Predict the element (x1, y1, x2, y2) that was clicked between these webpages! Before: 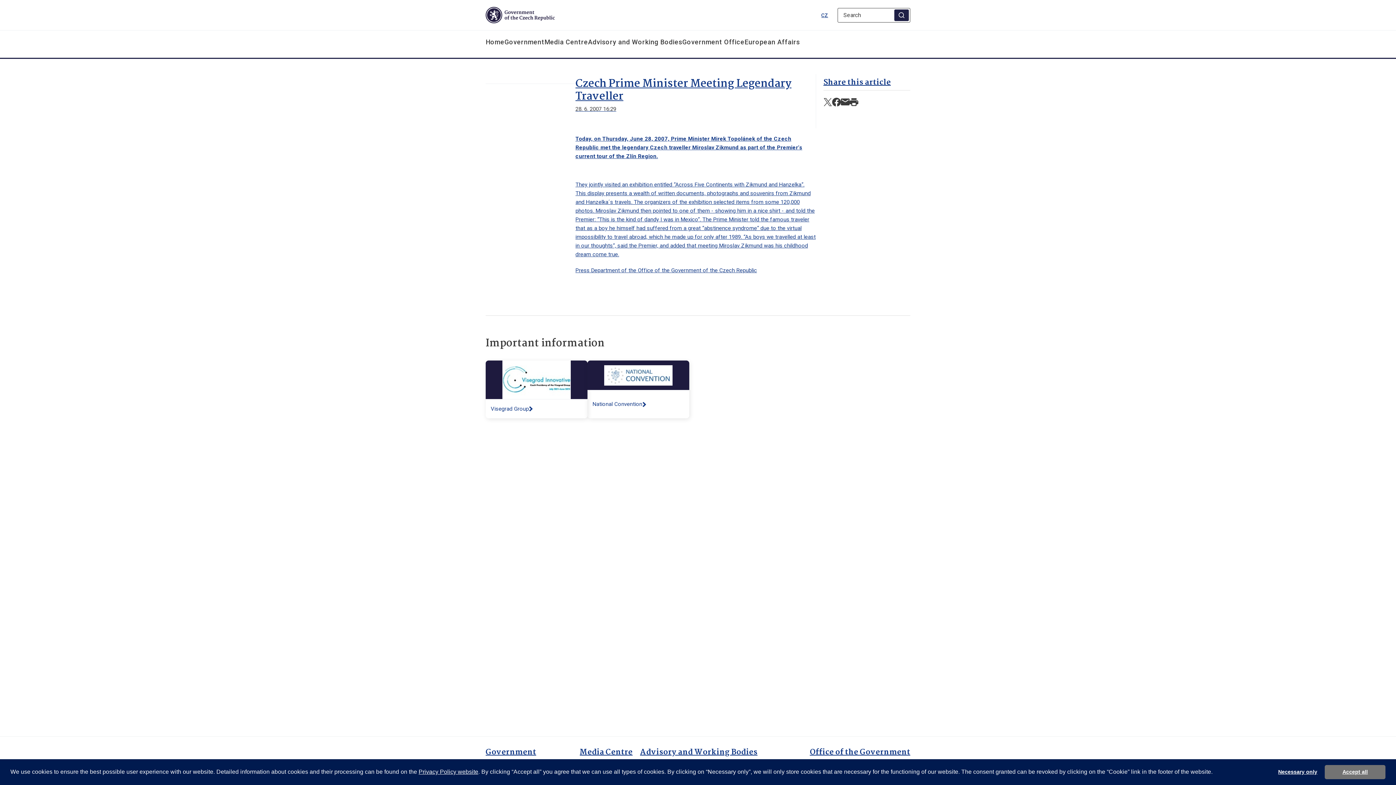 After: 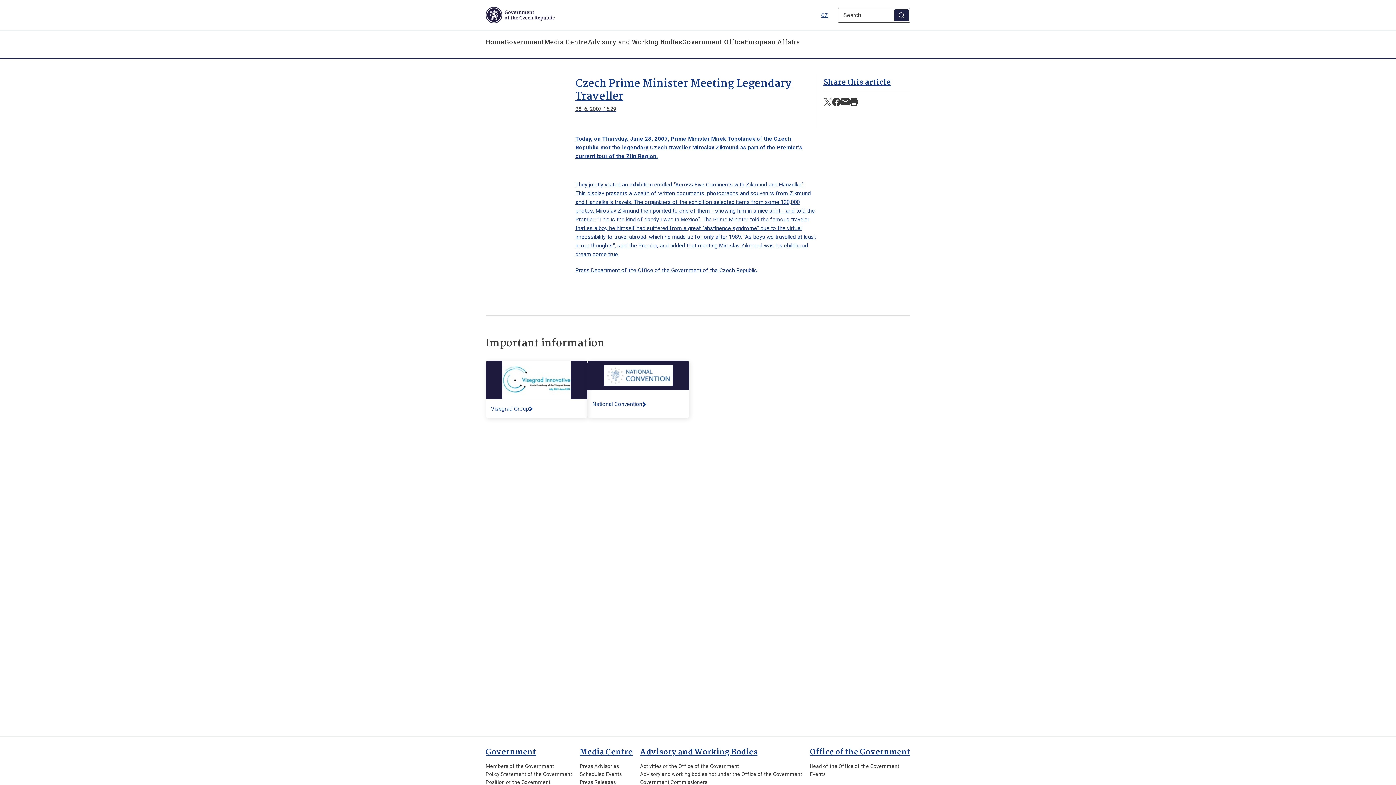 Action: label: deny cookies bbox: (1273, 765, 1322, 779)